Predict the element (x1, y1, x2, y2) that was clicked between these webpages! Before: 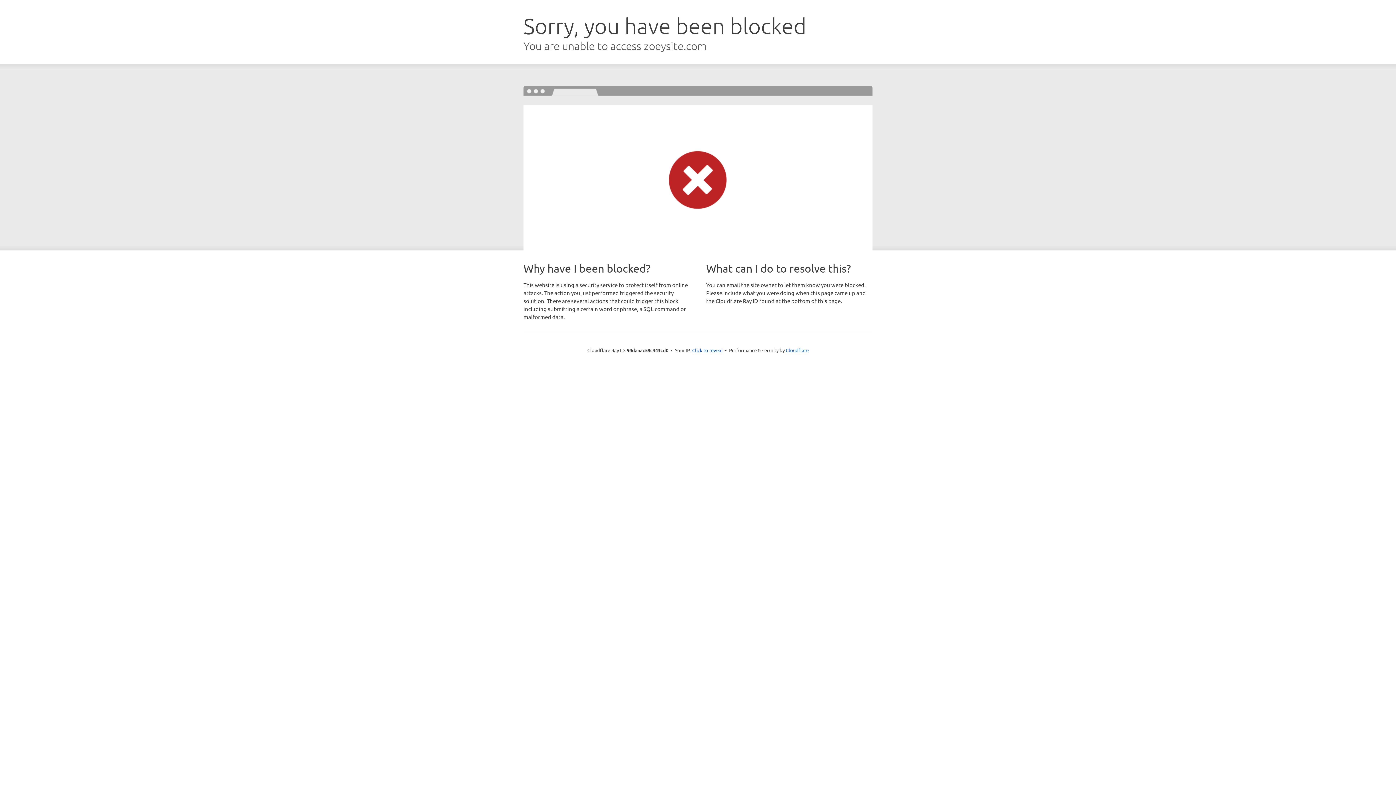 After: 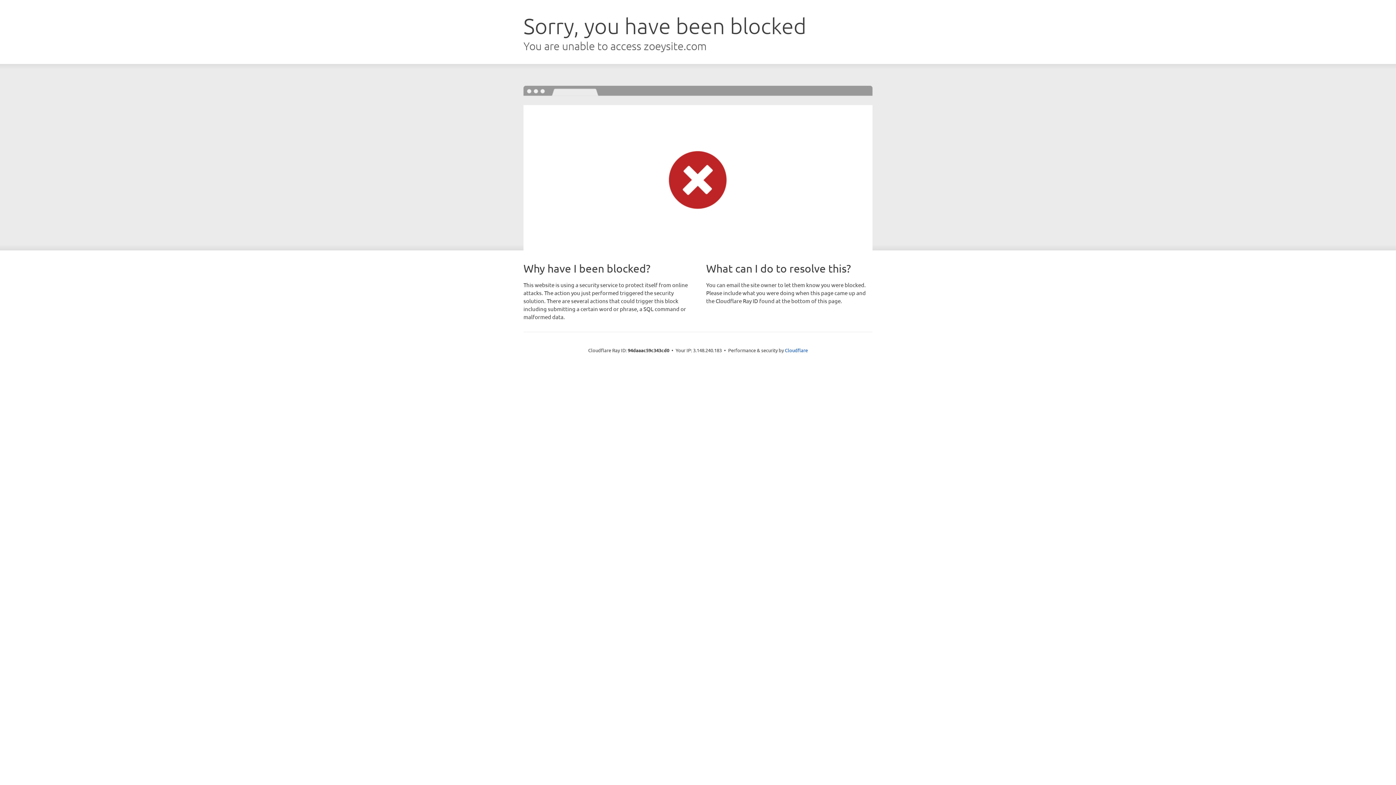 Action: bbox: (692, 346, 722, 353) label: Click to reveal